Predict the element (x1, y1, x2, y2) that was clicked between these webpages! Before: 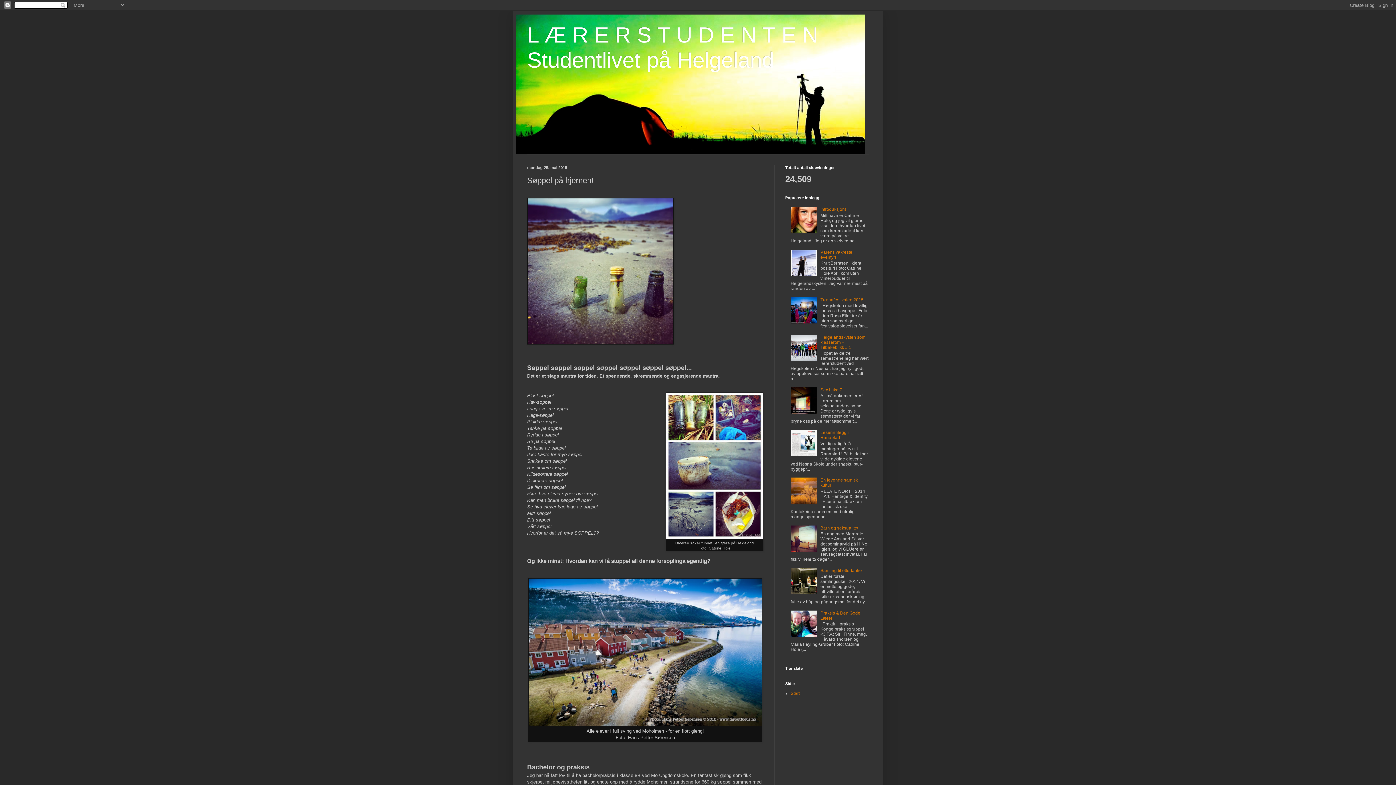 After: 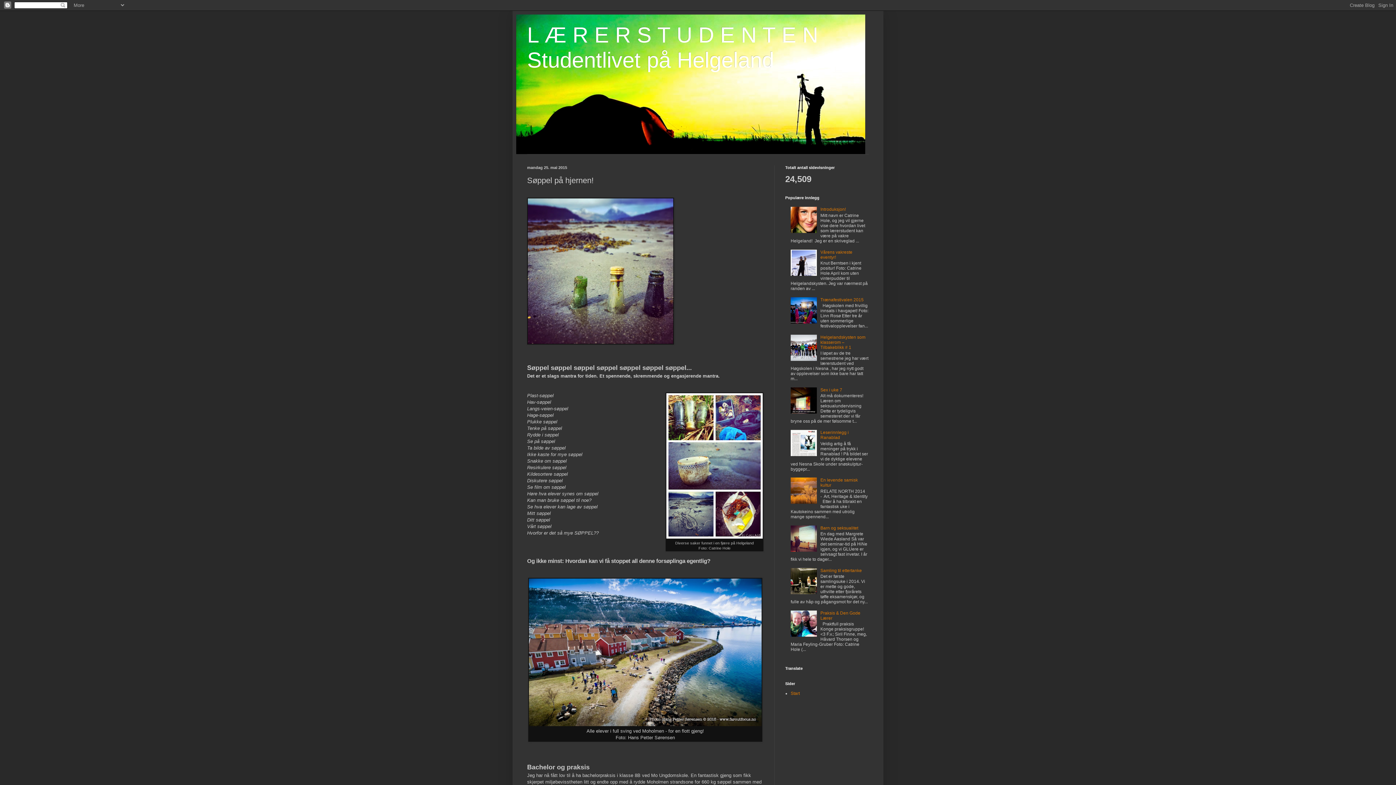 Action: bbox: (790, 547, 818, 552)